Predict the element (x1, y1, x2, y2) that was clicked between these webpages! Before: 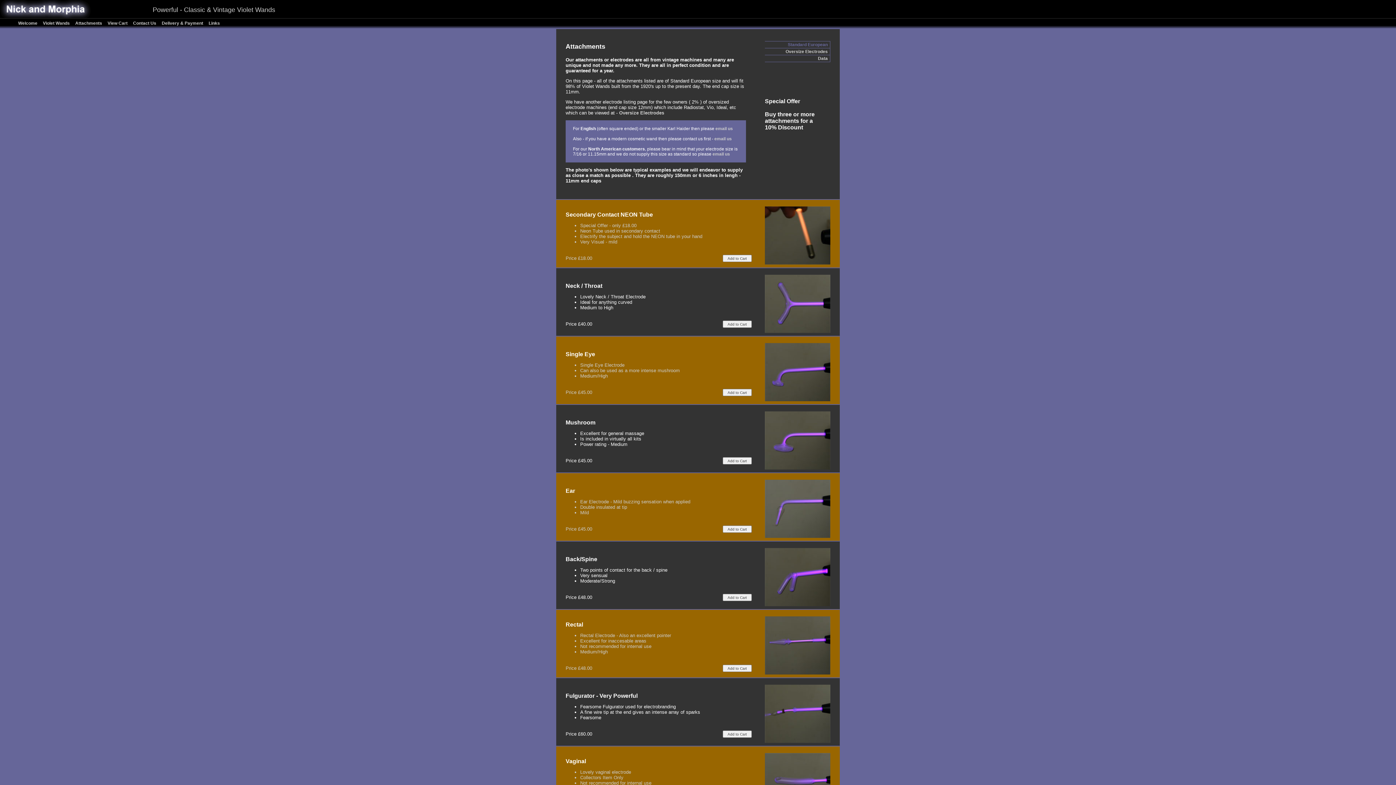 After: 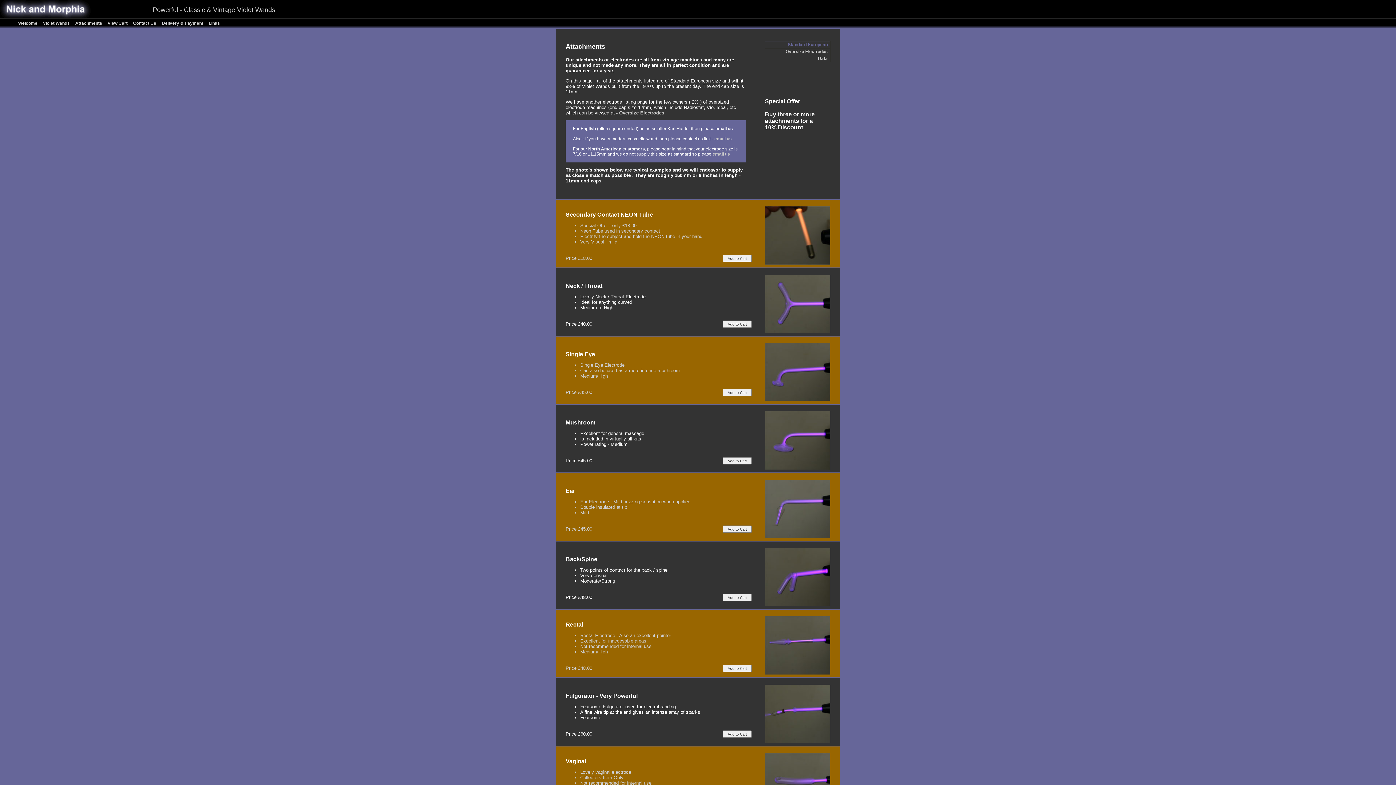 Action: label: email us bbox: (715, 126, 733, 131)